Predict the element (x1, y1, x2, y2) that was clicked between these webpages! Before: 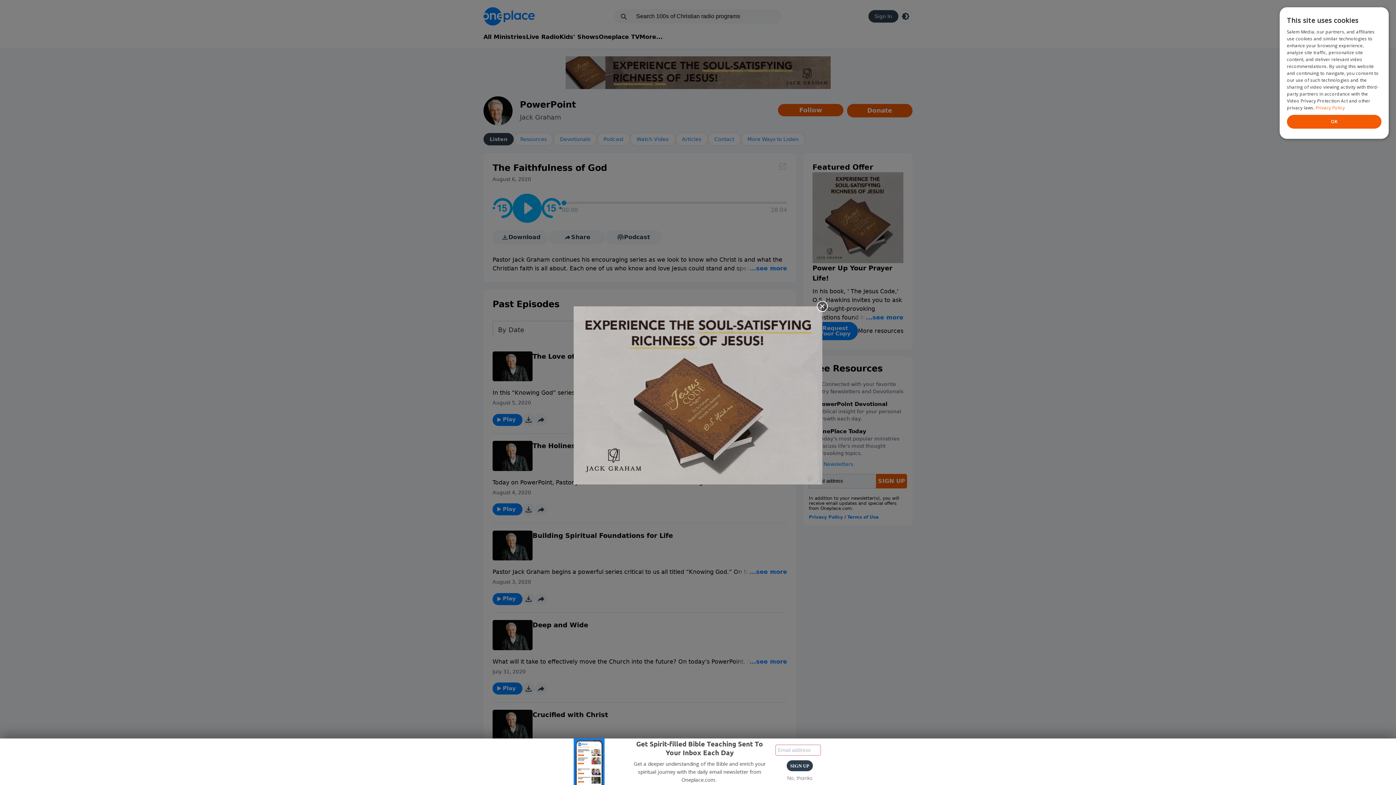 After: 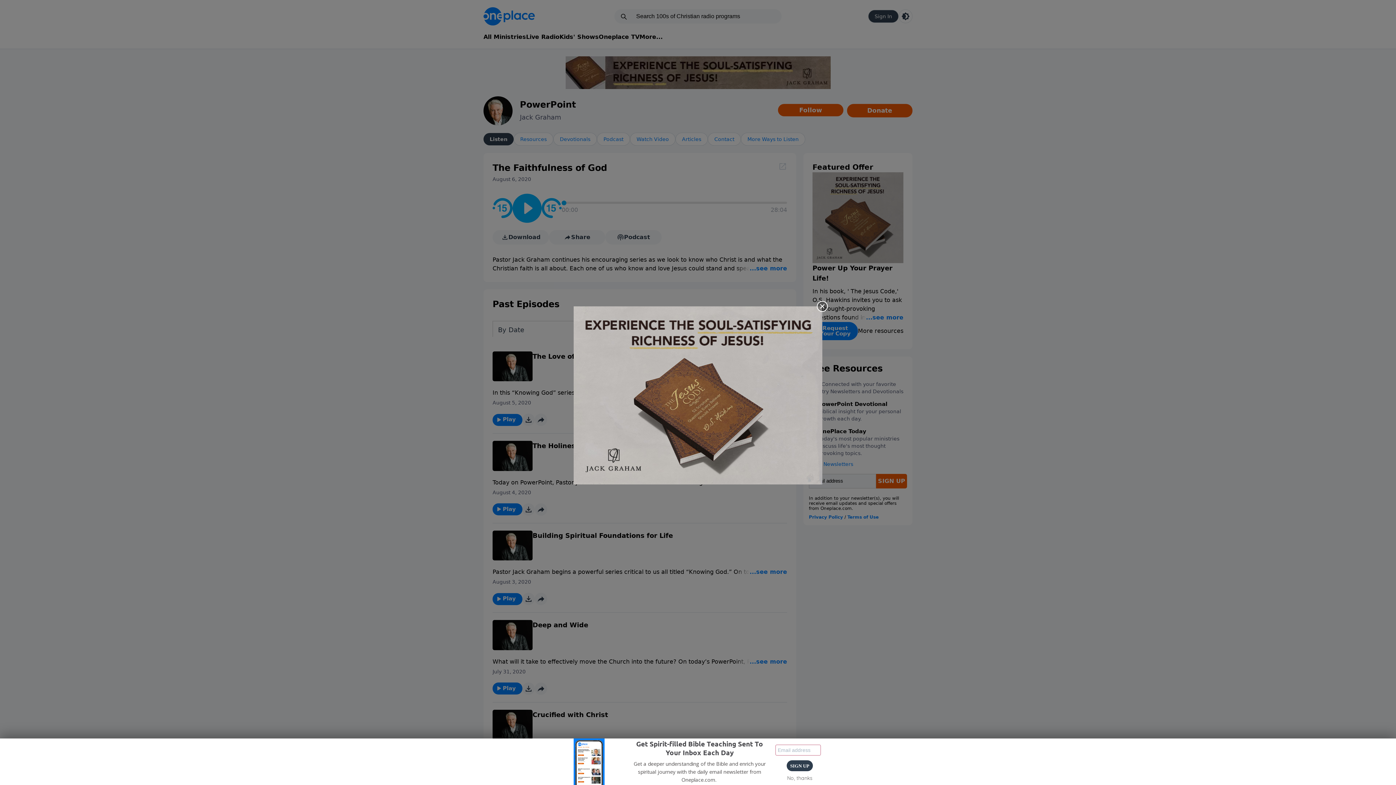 Action: bbox: (573, 306, 822, 484)